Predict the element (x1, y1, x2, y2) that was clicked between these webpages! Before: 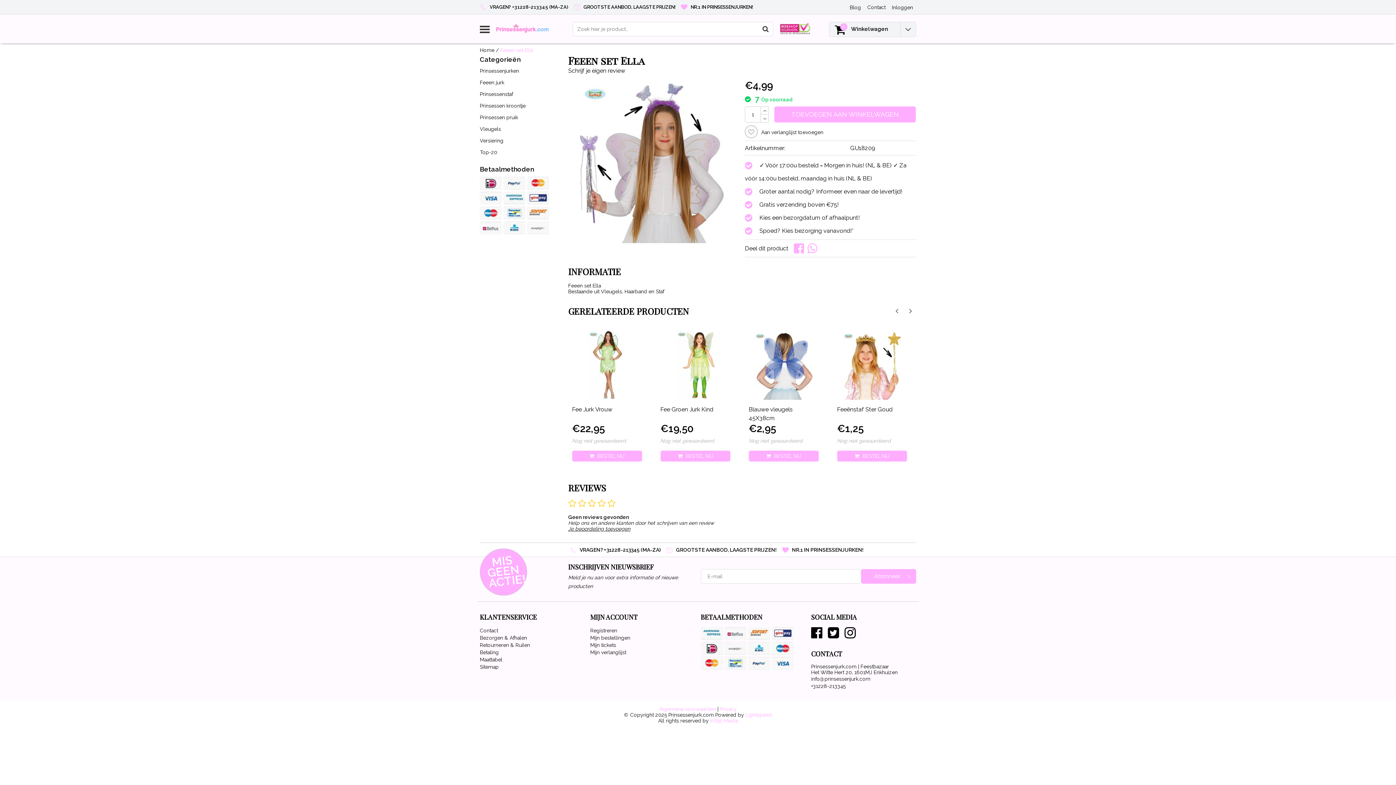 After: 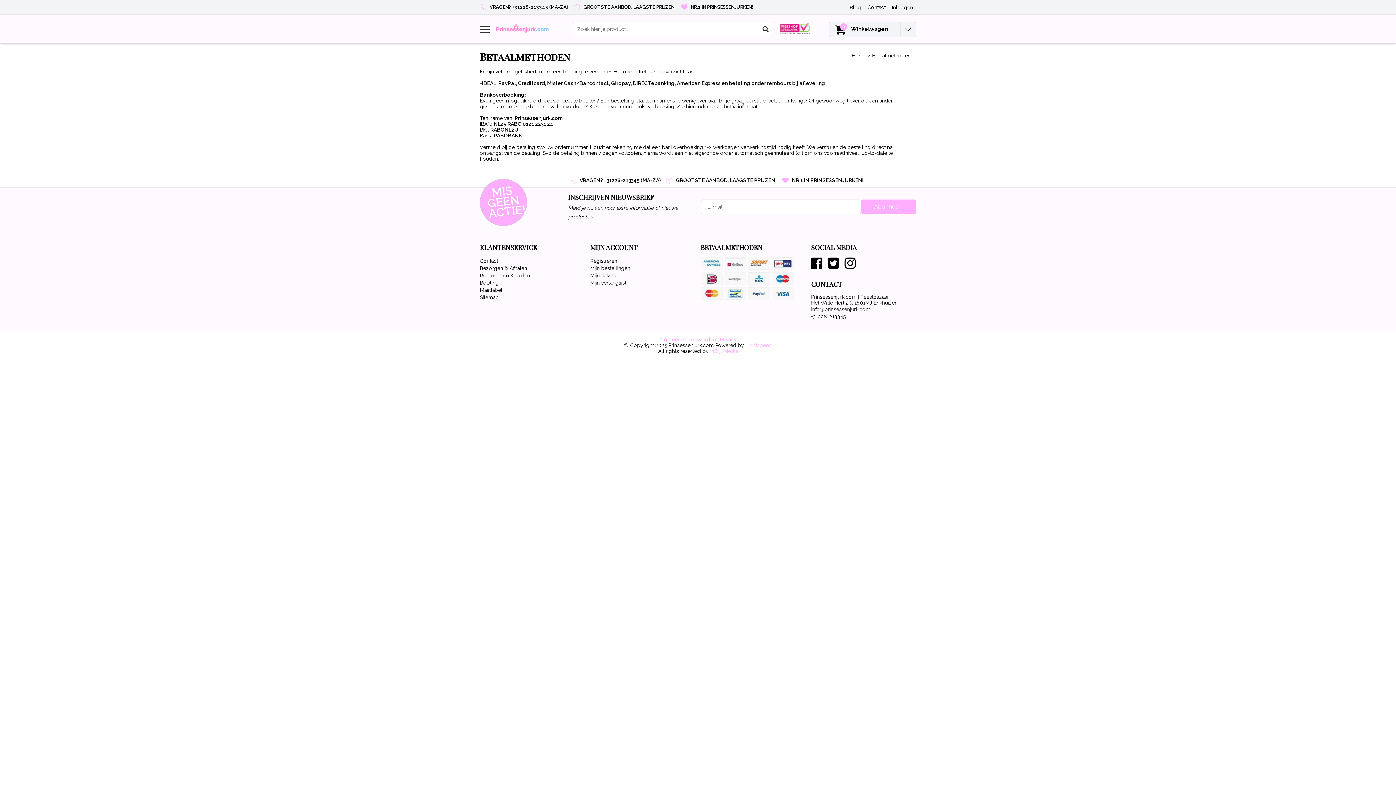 Action: bbox: (748, 656, 770, 670)